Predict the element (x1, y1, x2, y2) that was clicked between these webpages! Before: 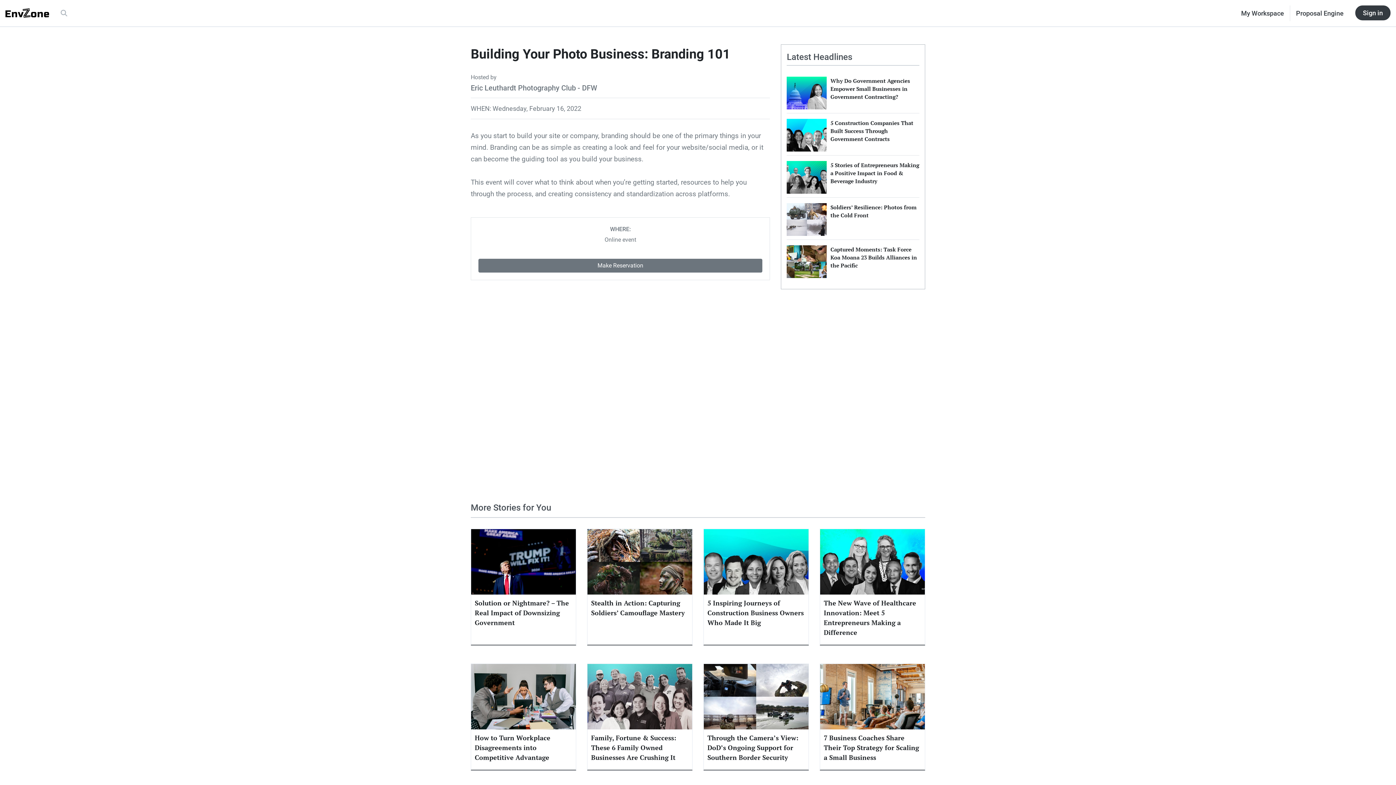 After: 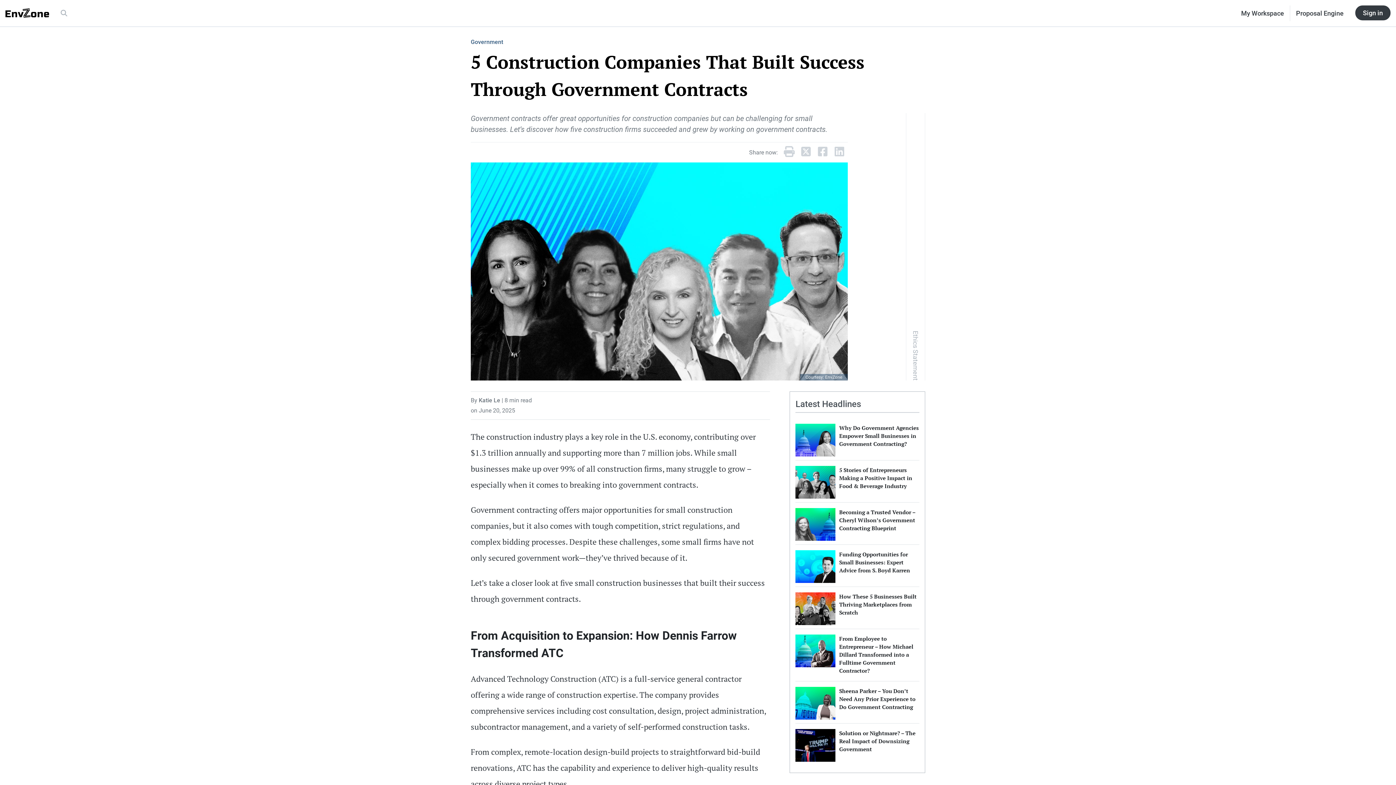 Action: bbox: (787, 131, 827, 138)